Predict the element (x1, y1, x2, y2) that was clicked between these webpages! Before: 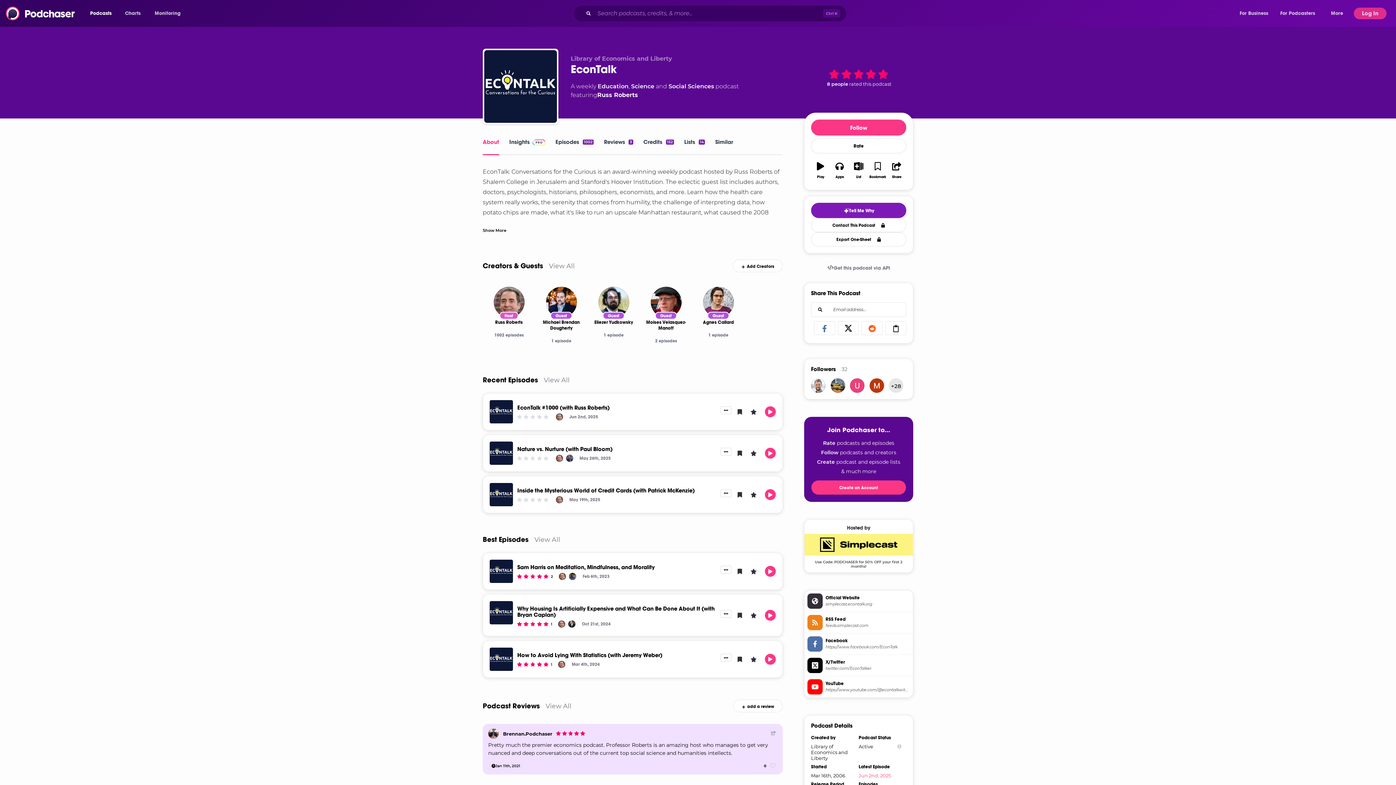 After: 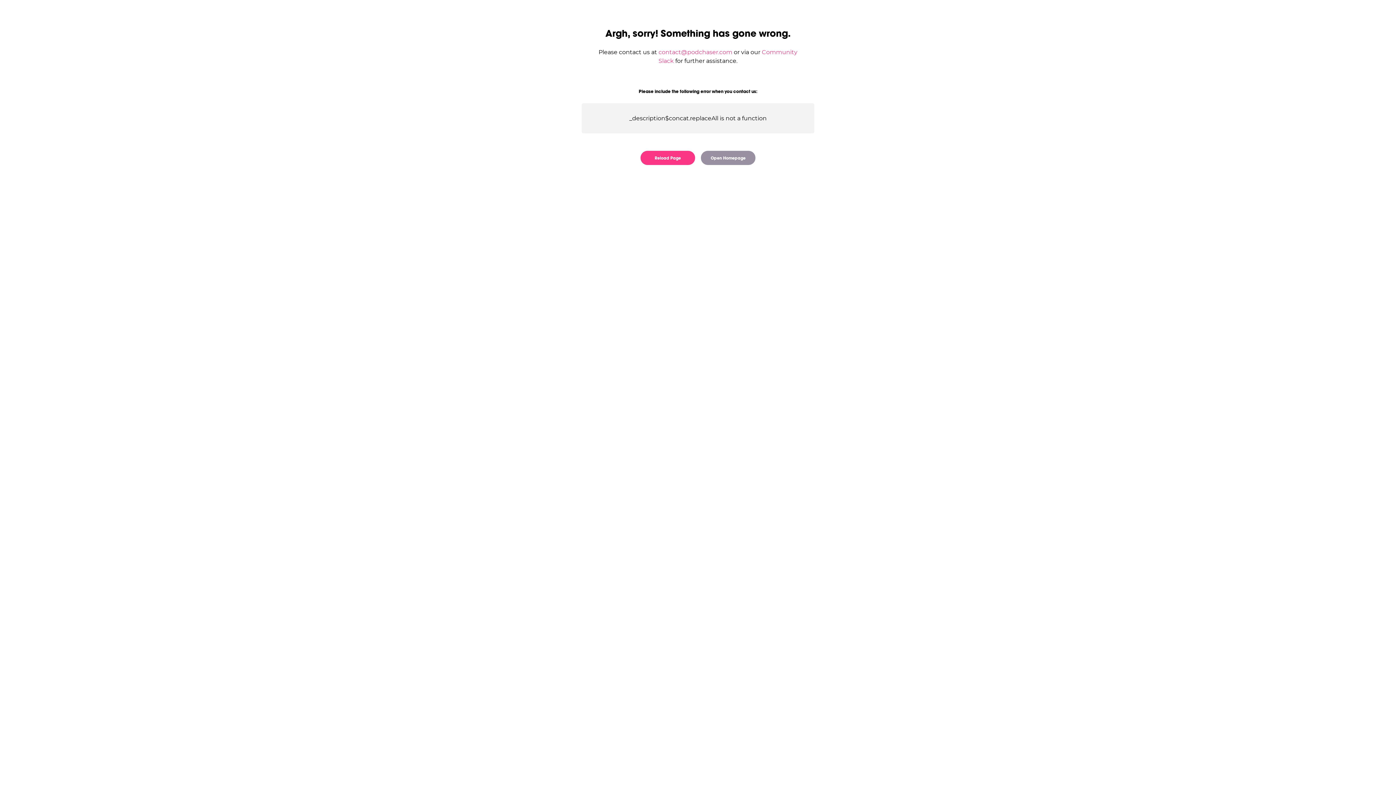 Action: bbox: (482, 535, 528, 544) label: Best Episodes